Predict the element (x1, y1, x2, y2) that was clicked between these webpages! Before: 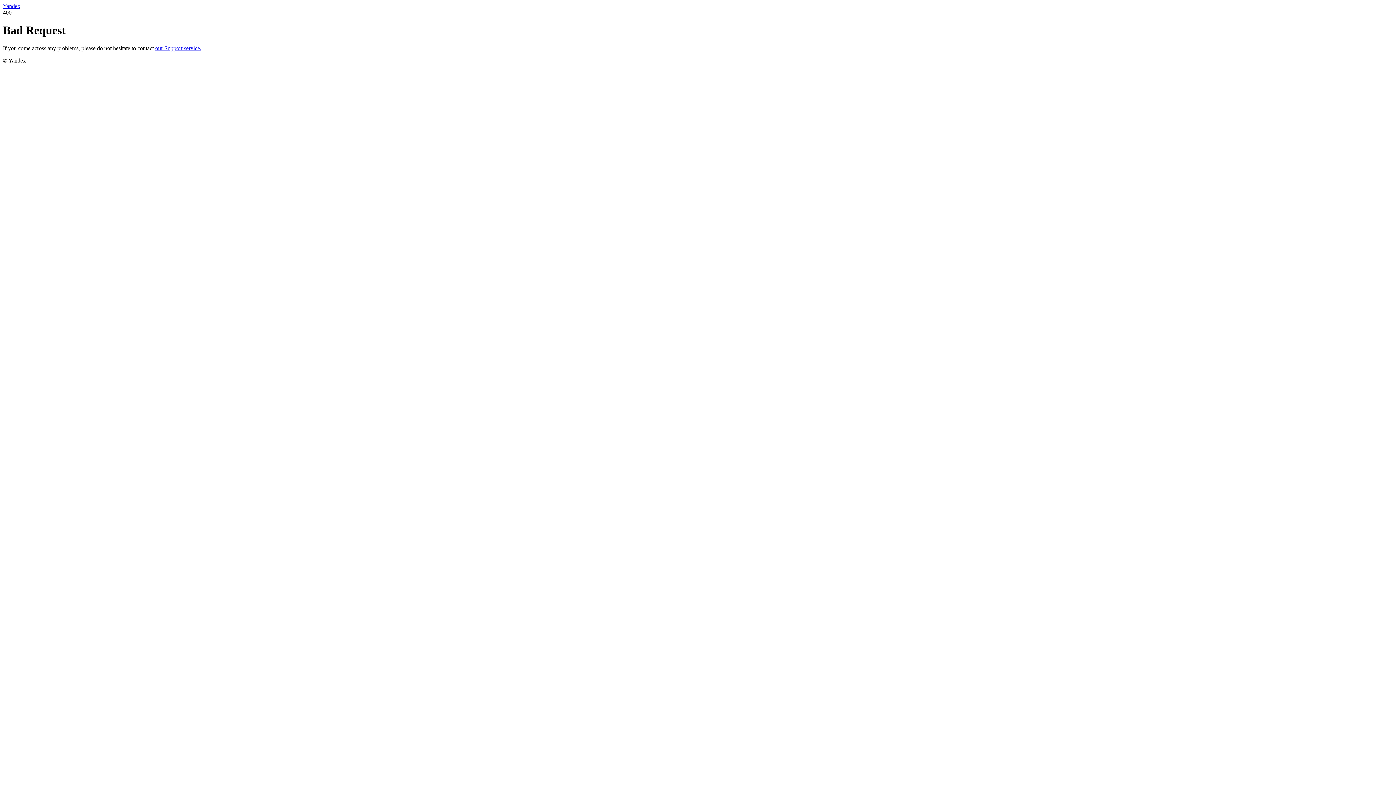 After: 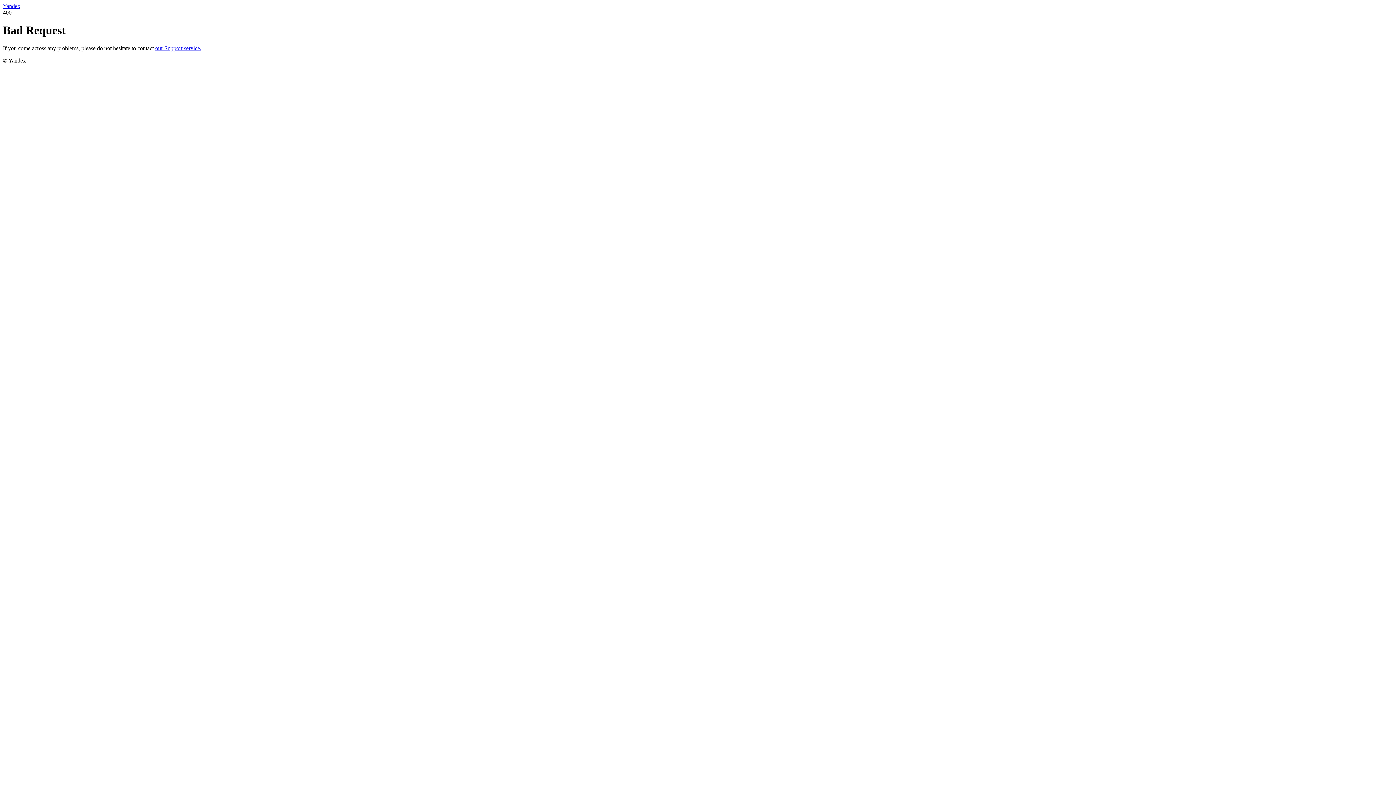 Action: label: Yandex bbox: (2, 2, 20, 9)